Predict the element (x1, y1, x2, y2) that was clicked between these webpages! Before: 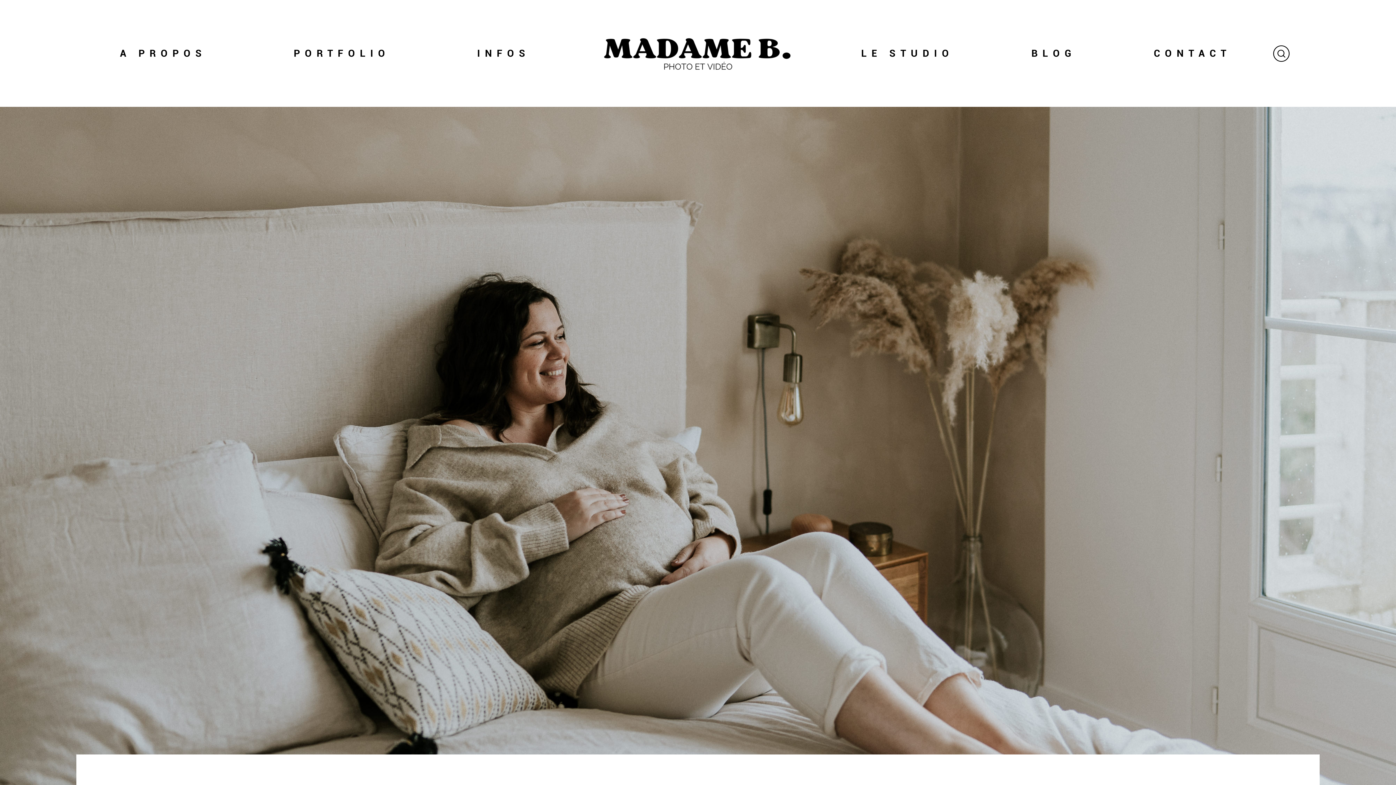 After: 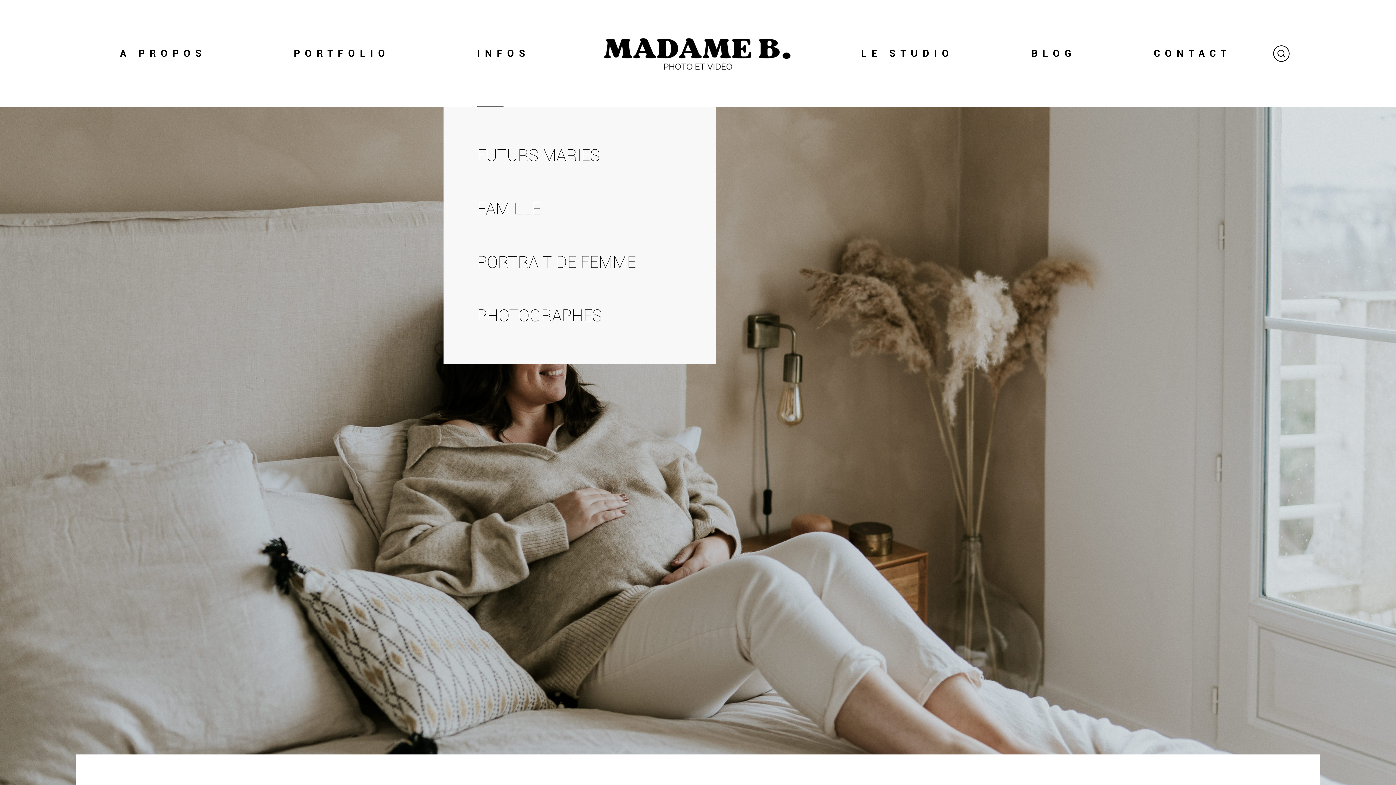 Action: label: INFOS bbox: (477, 0, 530, 106)